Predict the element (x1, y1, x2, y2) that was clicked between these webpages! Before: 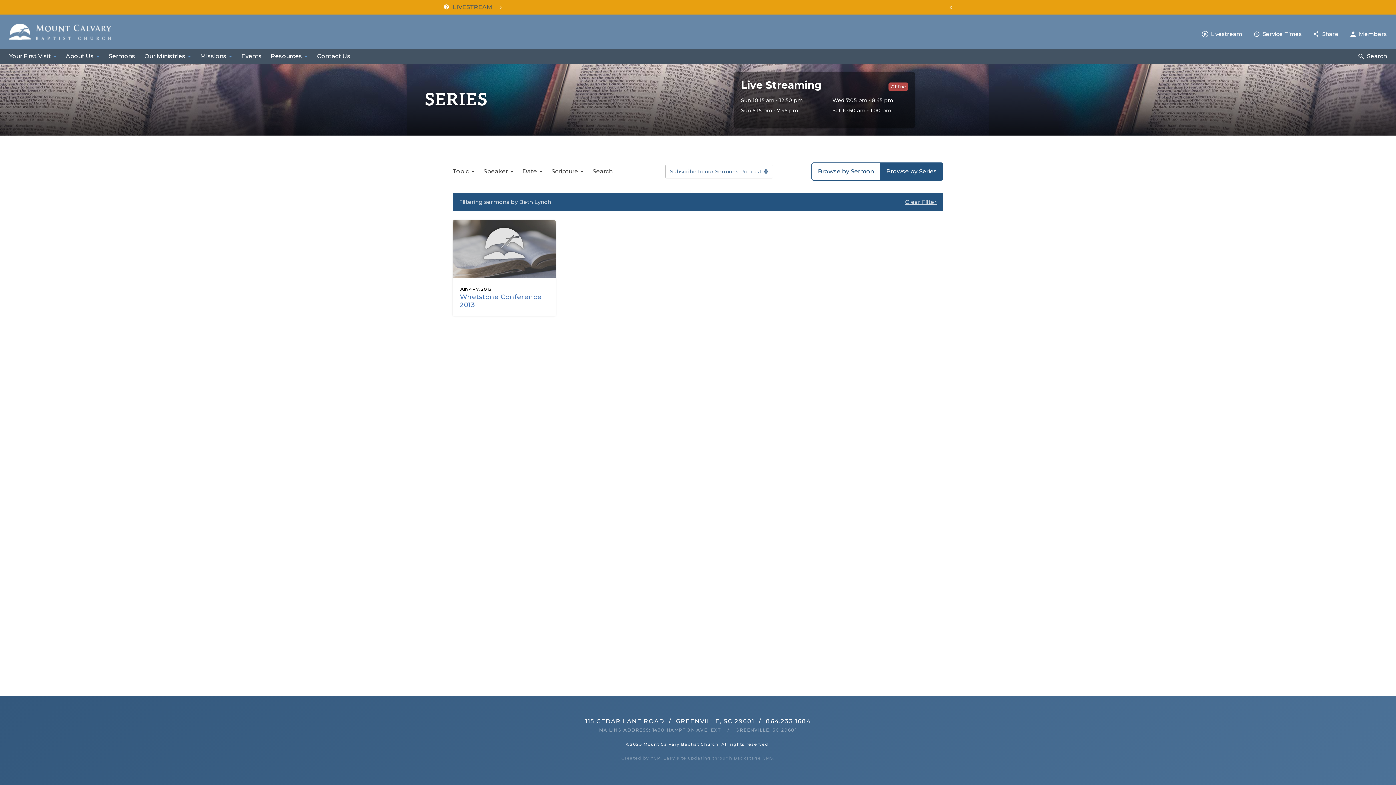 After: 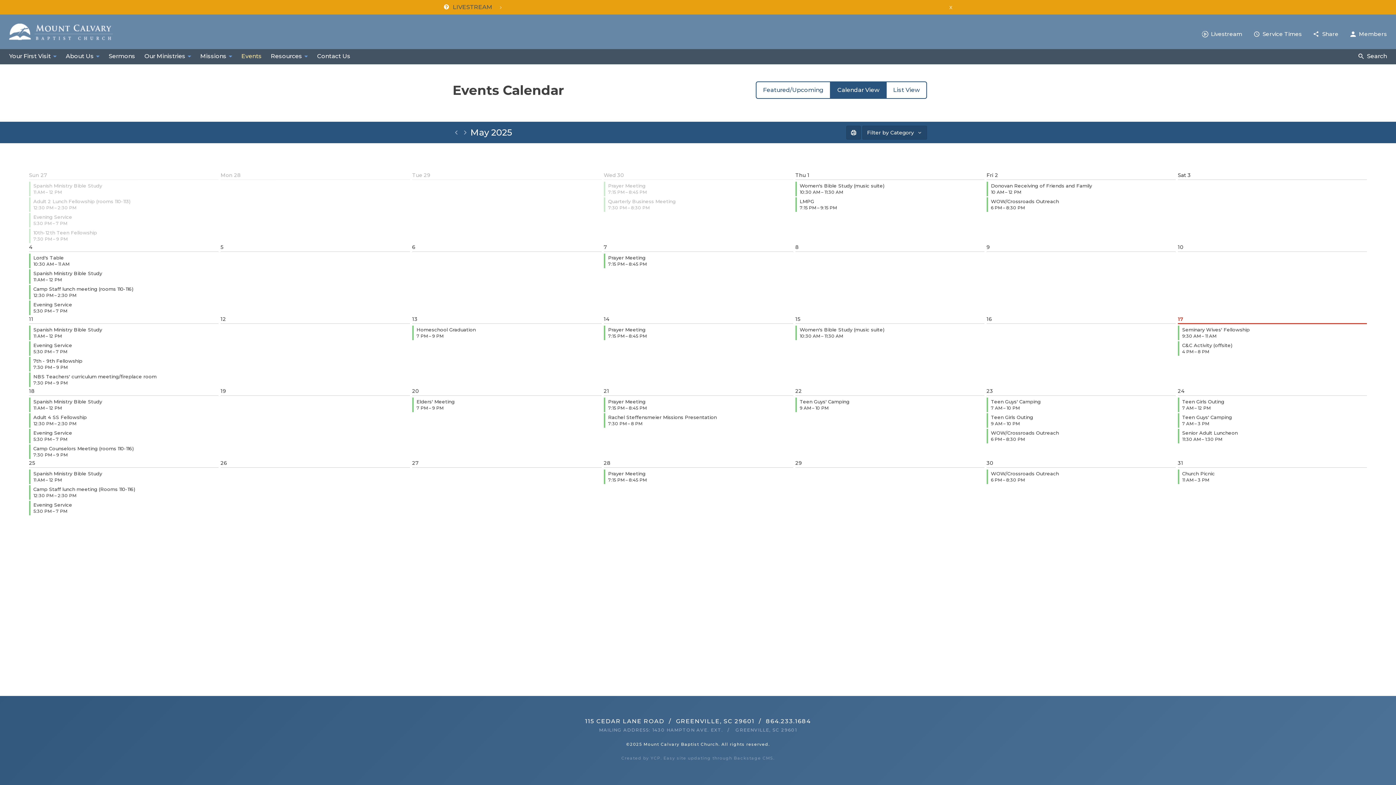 Action: bbox: (241, 52, 261, 59) label: Events